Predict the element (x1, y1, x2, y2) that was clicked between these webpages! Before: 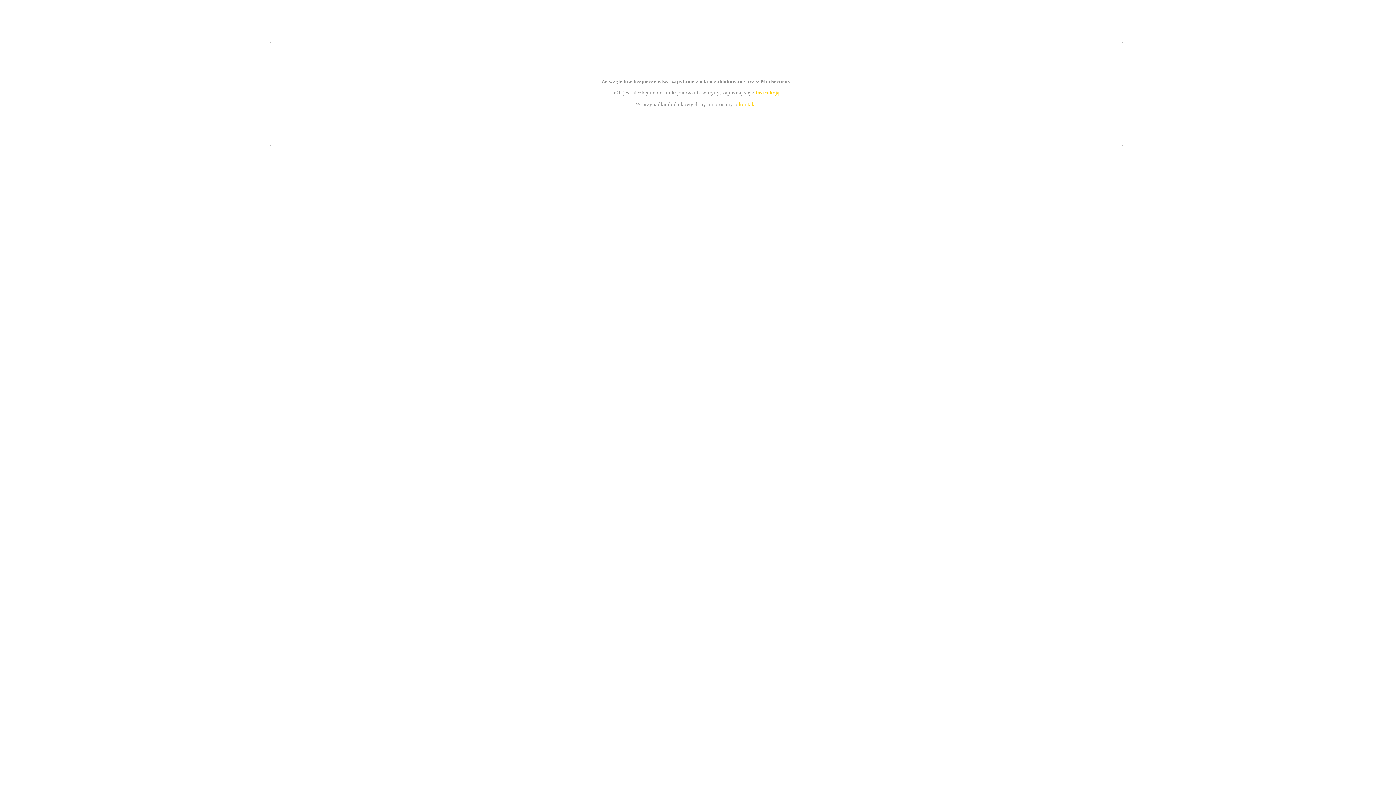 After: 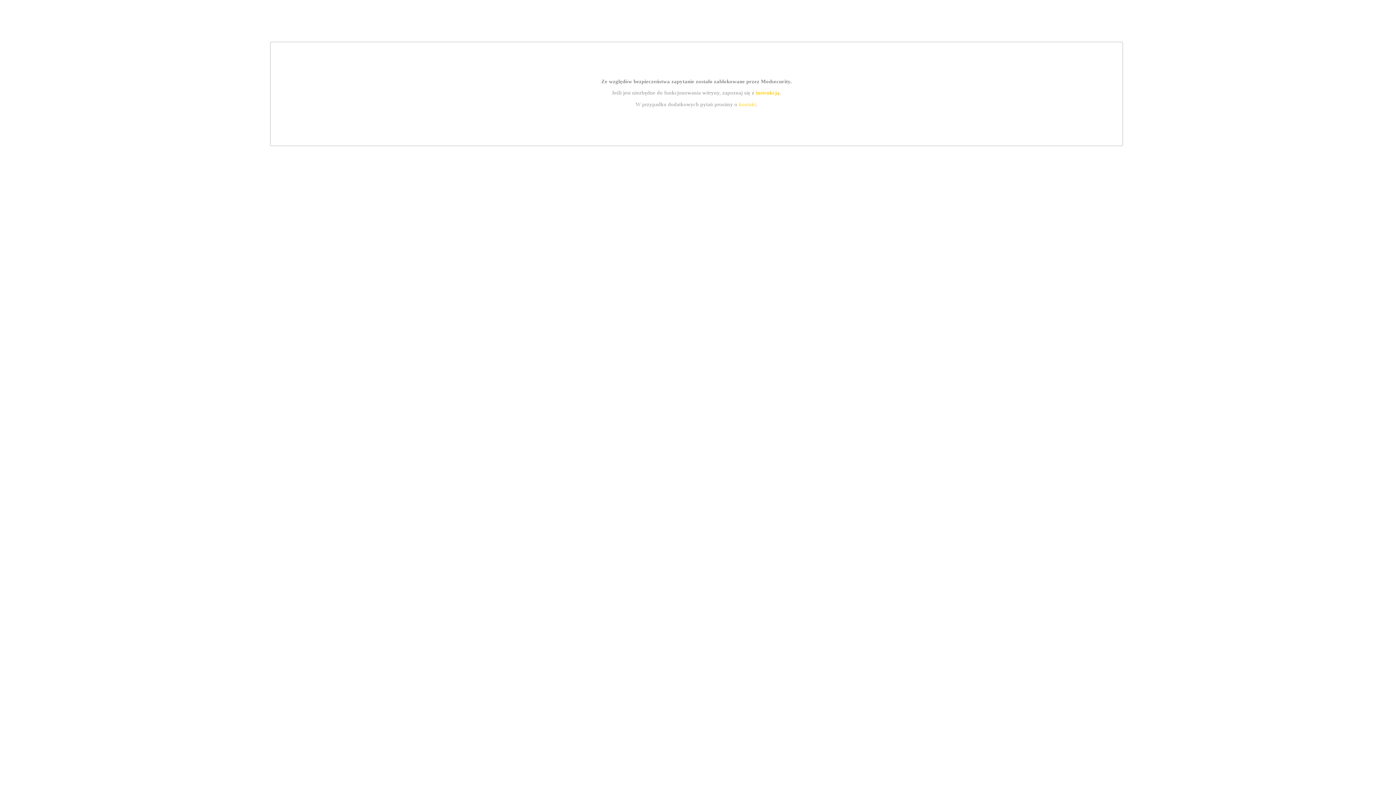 Action: bbox: (739, 101, 756, 107) label: kontakt